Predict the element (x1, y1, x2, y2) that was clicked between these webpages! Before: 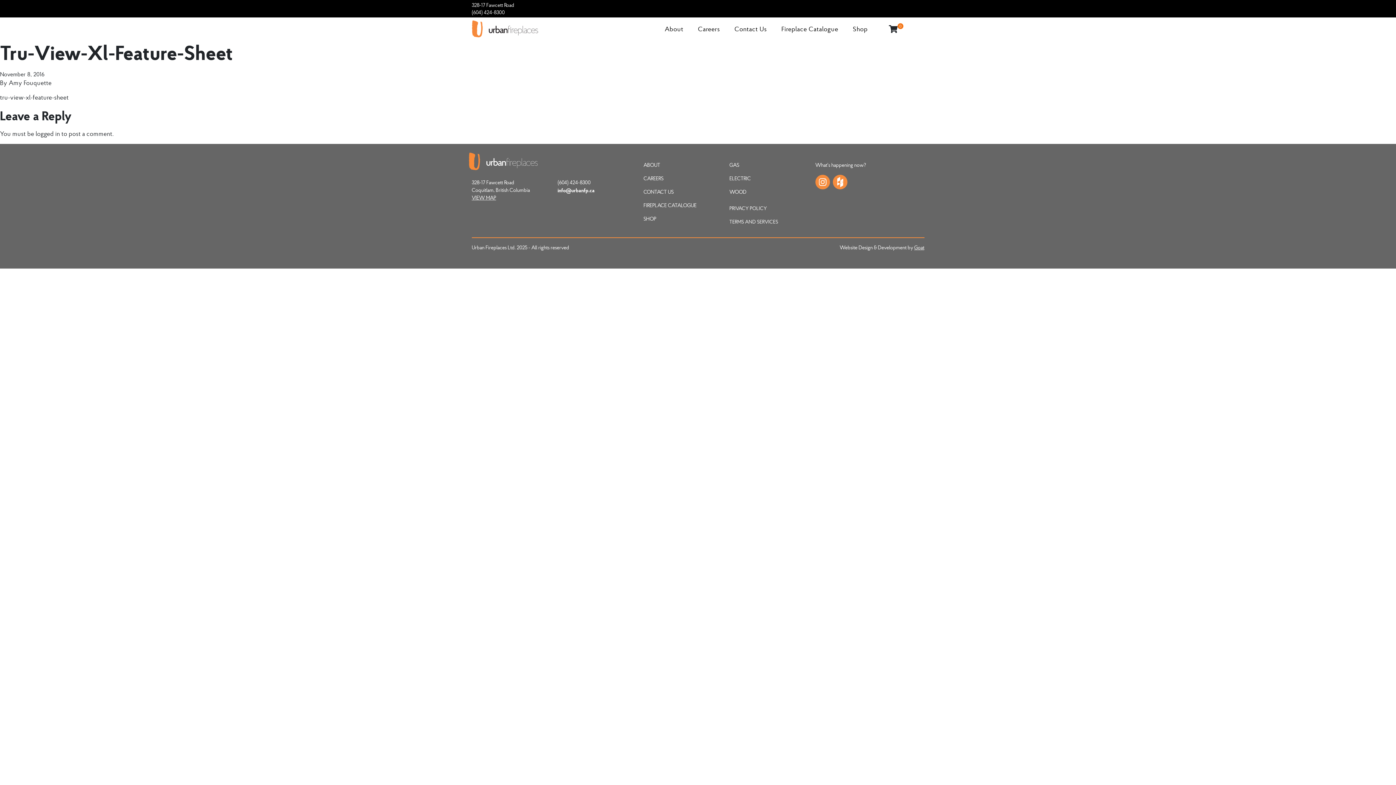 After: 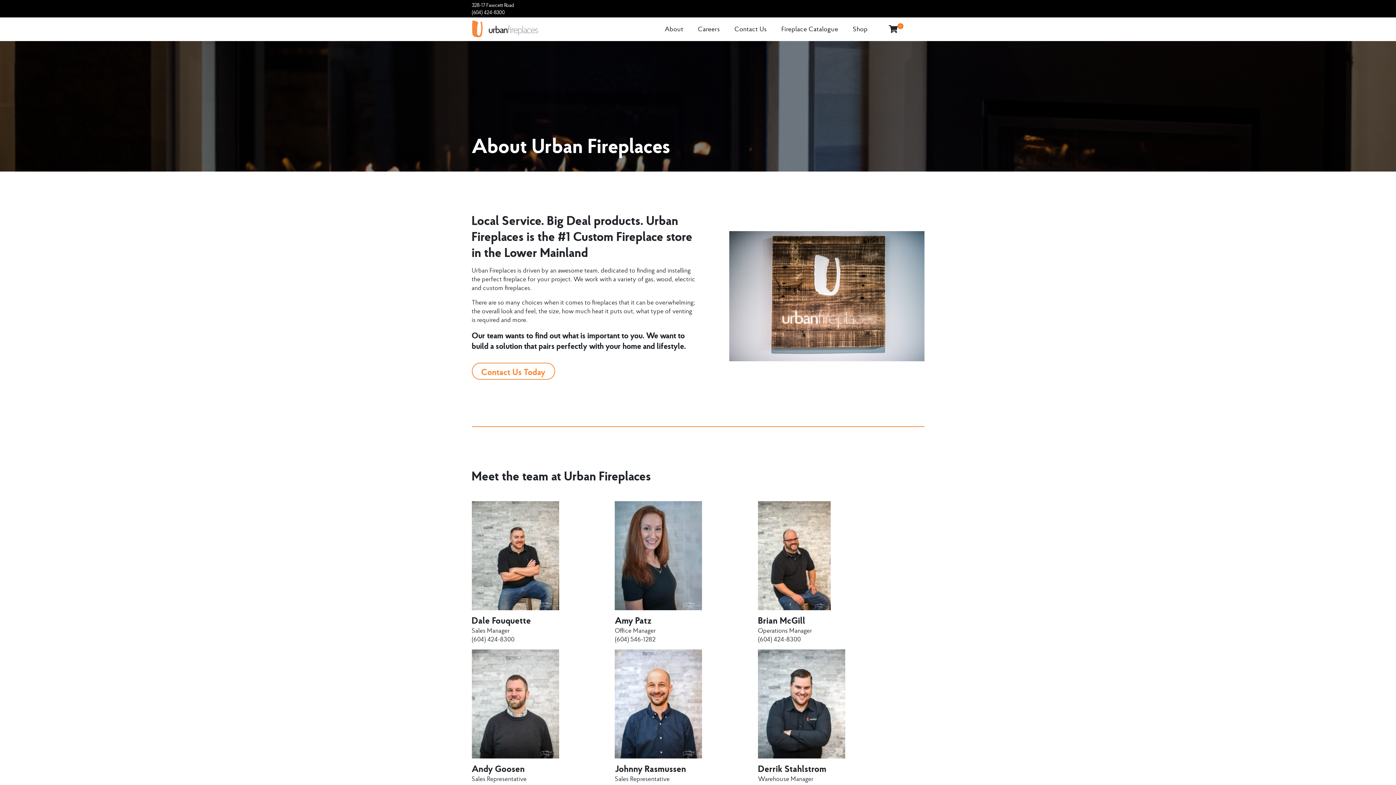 Action: bbox: (664, 24, 683, 32) label: About